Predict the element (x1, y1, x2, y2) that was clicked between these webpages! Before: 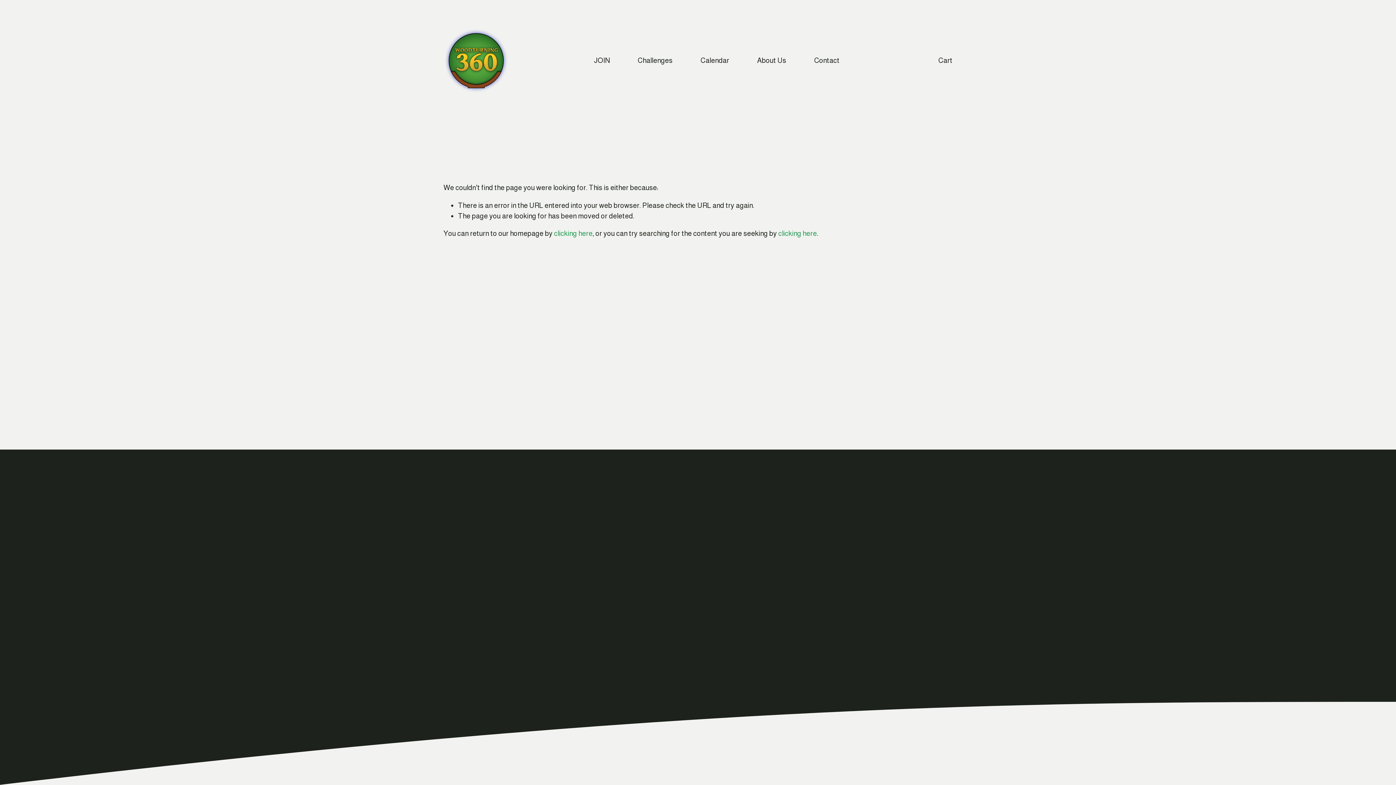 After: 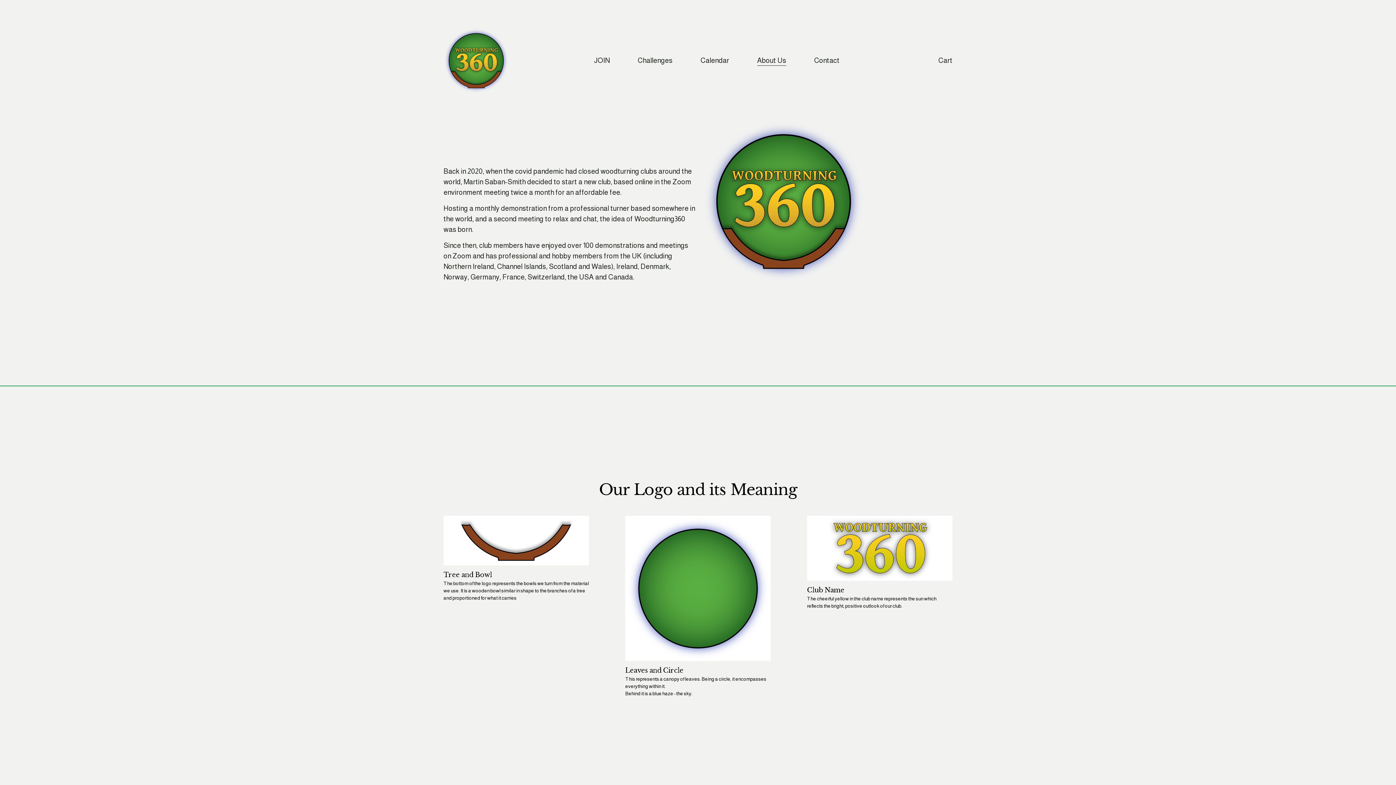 Action: label: About Us bbox: (757, 54, 786, 66)